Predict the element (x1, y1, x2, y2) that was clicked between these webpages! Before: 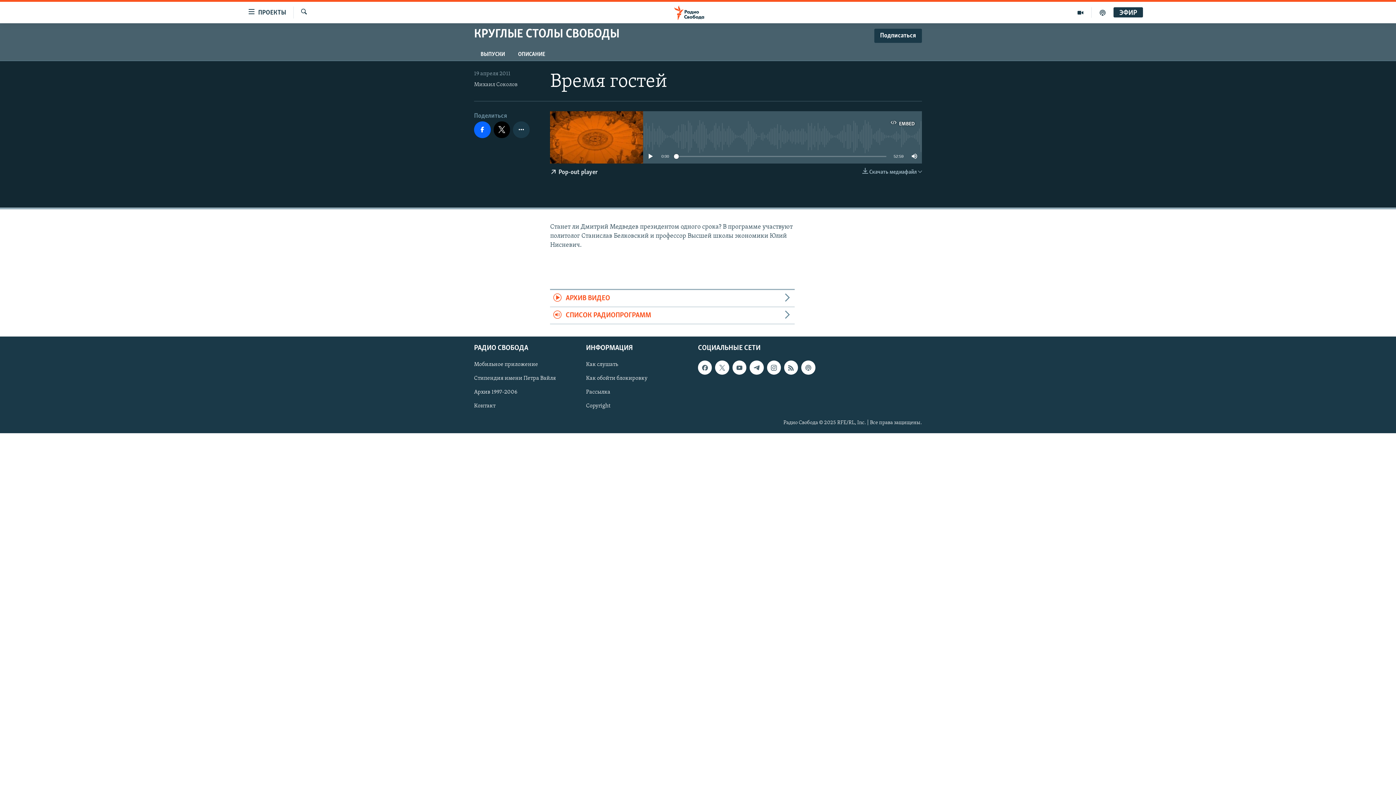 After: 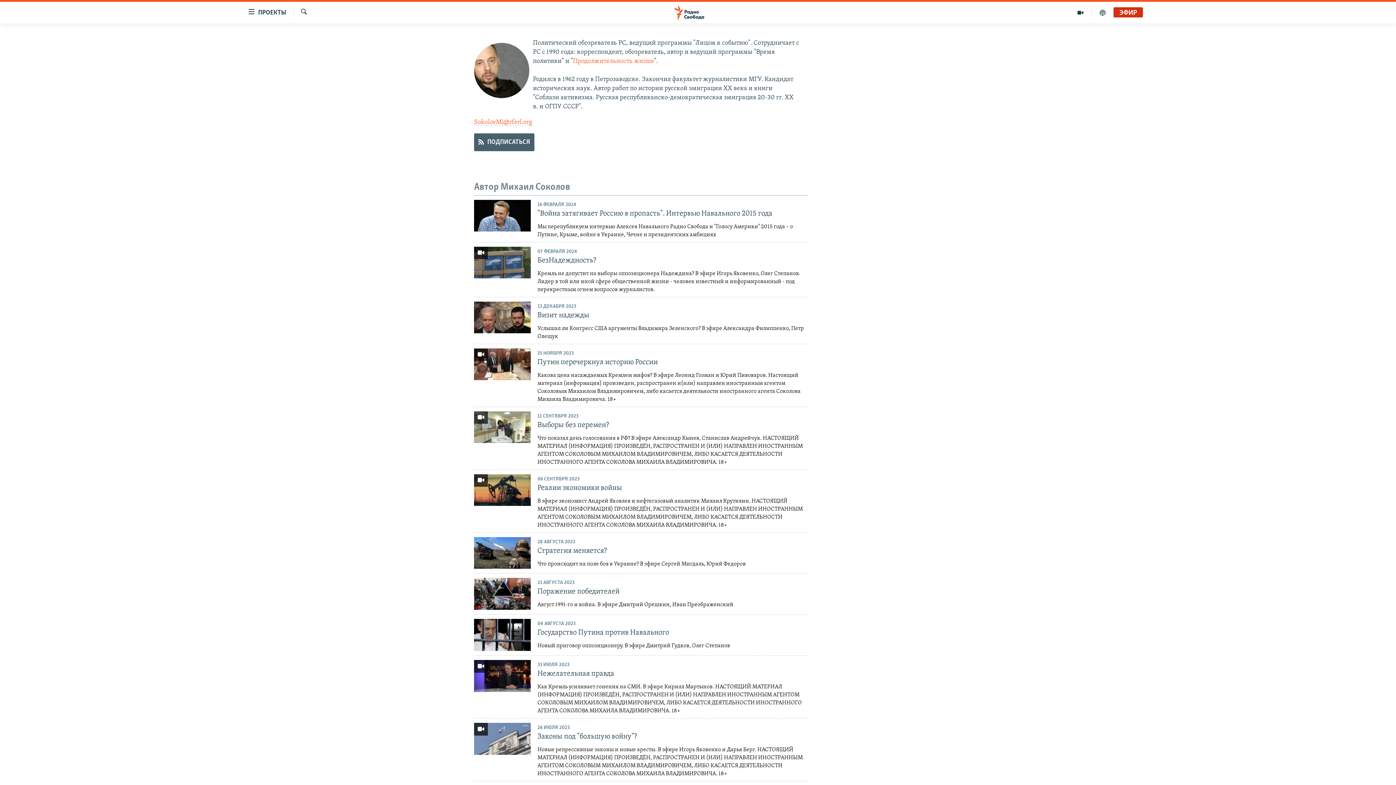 Action: label: Михаил Соколов bbox: (474, 81, 517, 87)